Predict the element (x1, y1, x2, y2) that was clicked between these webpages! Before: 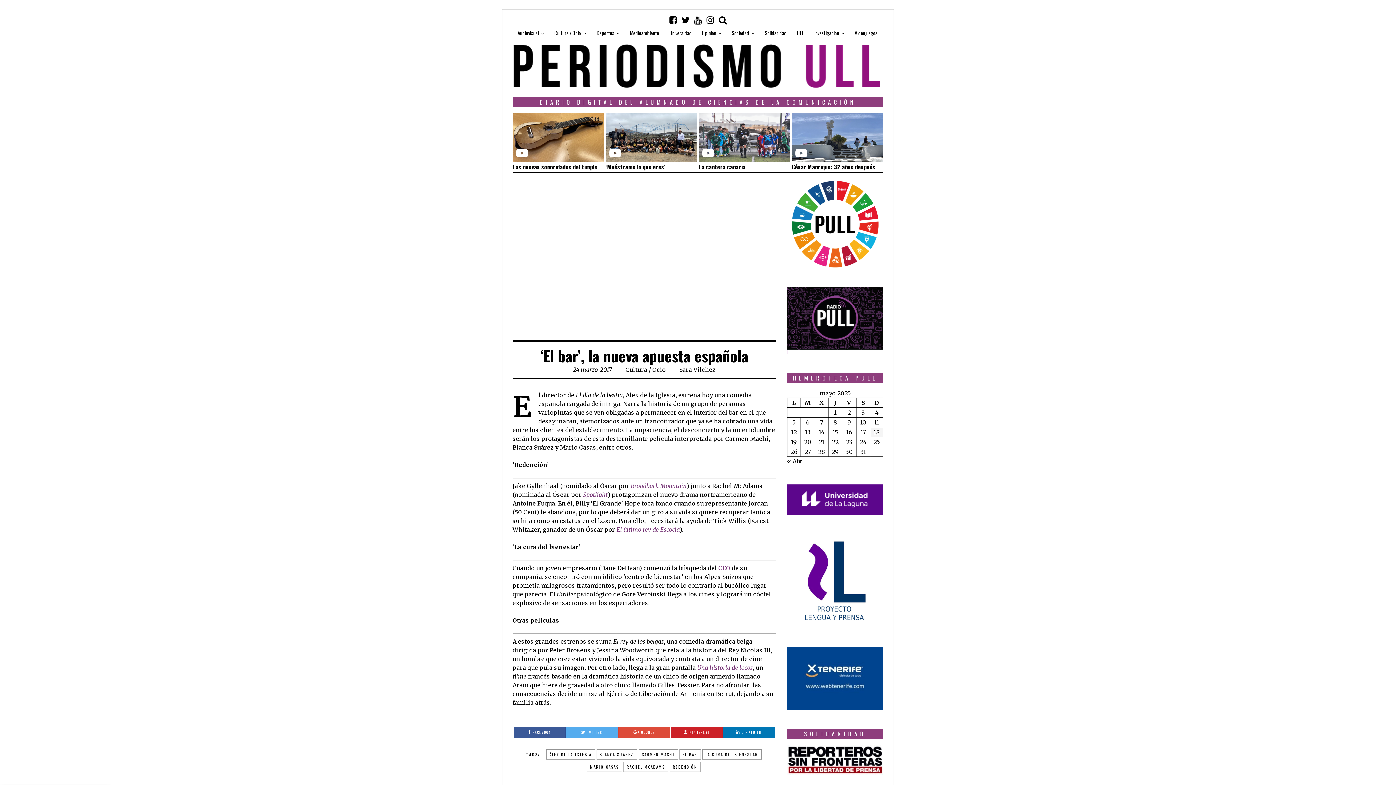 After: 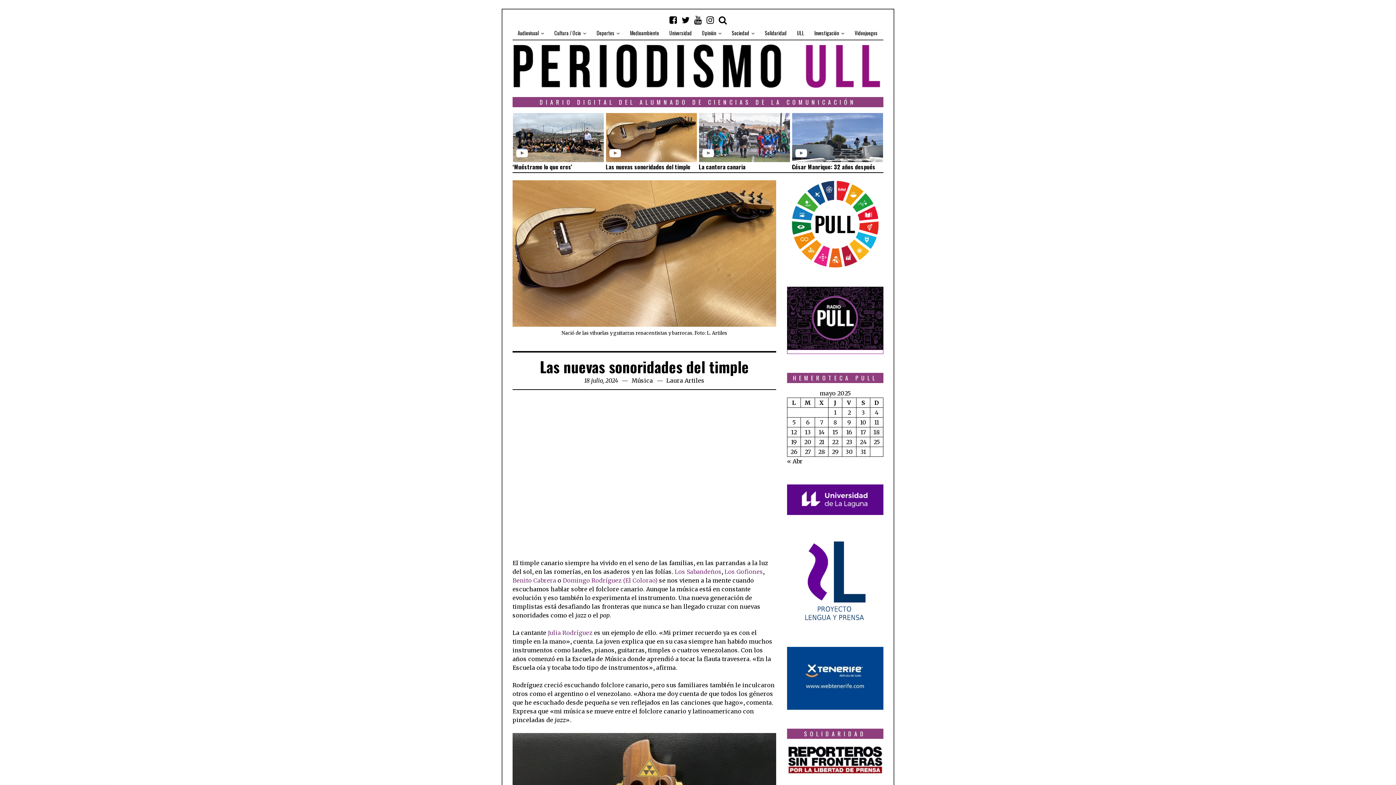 Action: bbox: (516, 151, 529, 158) label:  